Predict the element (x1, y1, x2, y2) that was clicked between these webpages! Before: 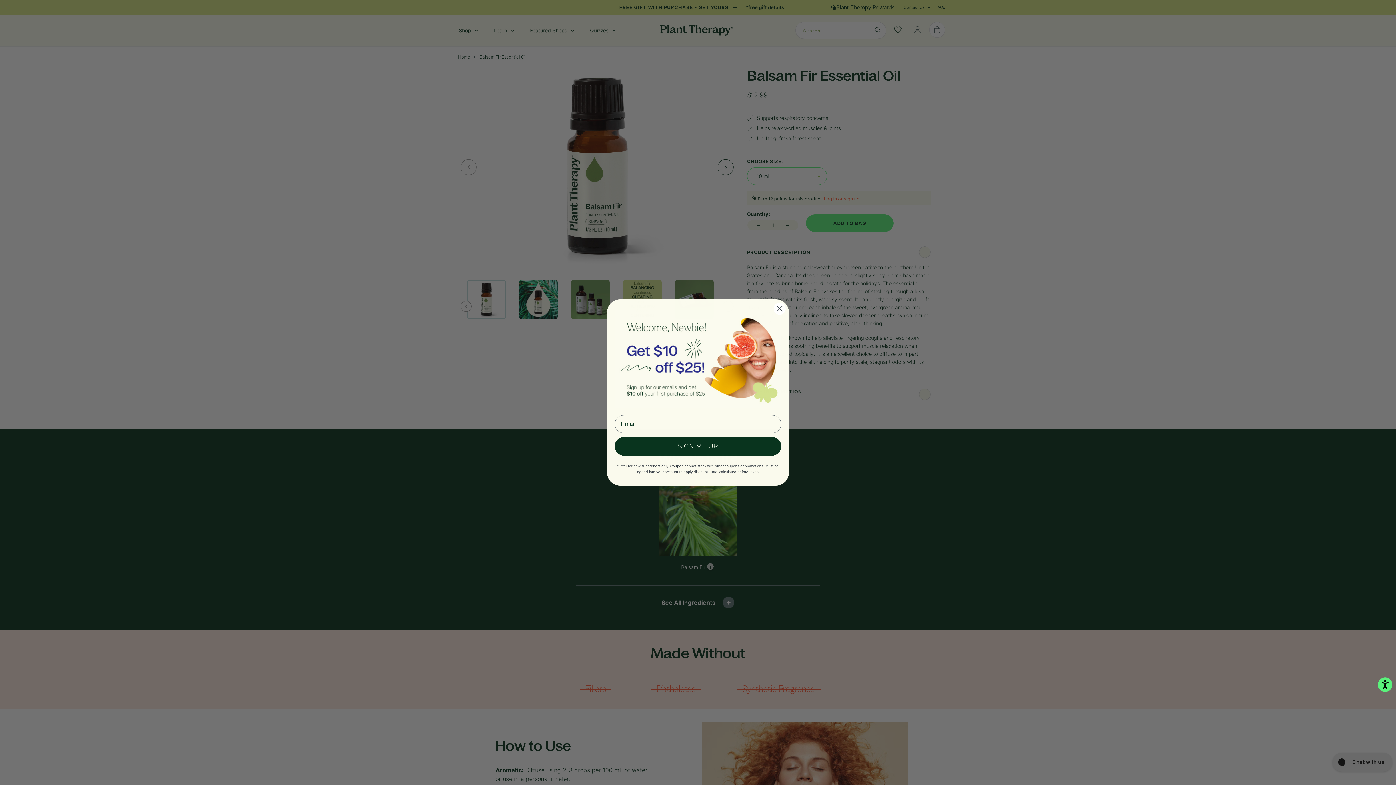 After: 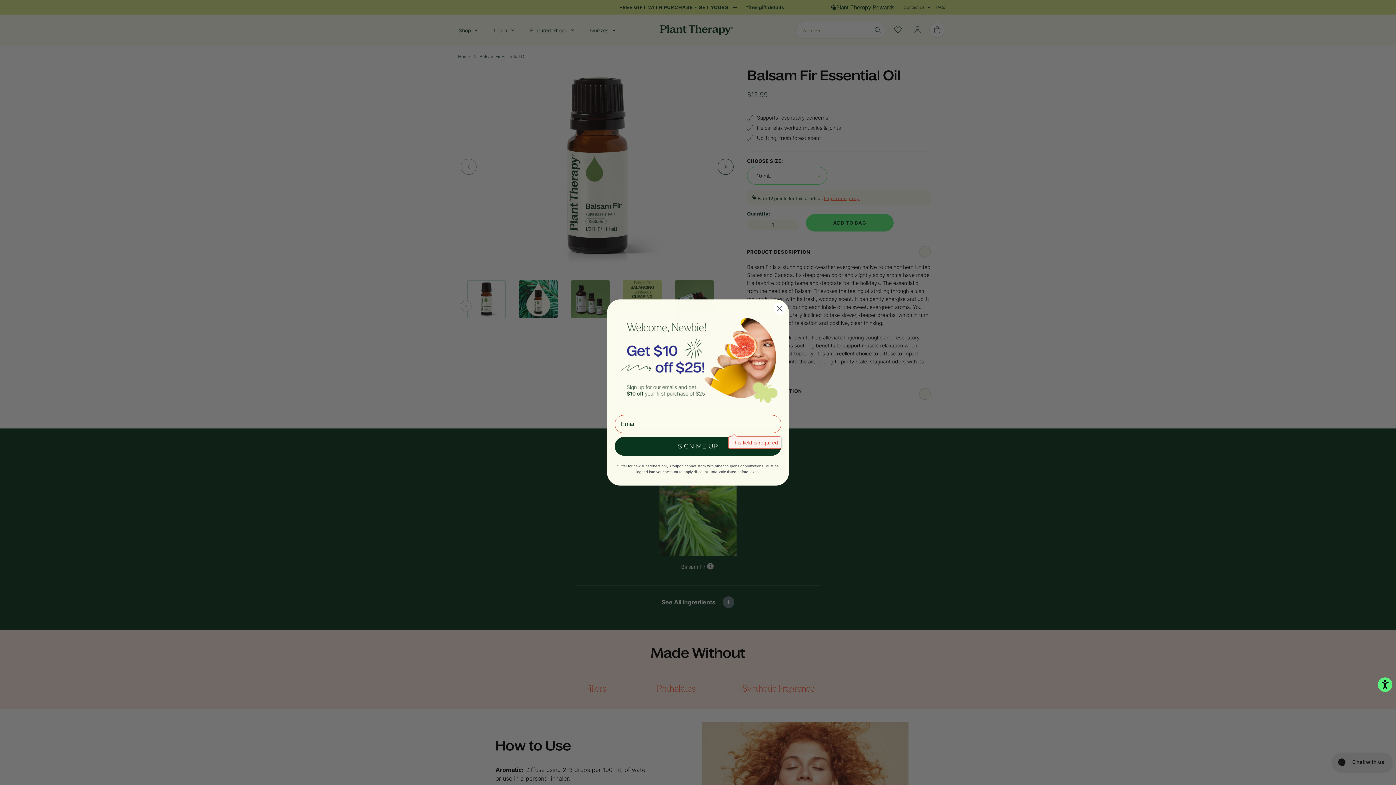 Action: label: SIGN ME UP bbox: (614, 436, 781, 455)